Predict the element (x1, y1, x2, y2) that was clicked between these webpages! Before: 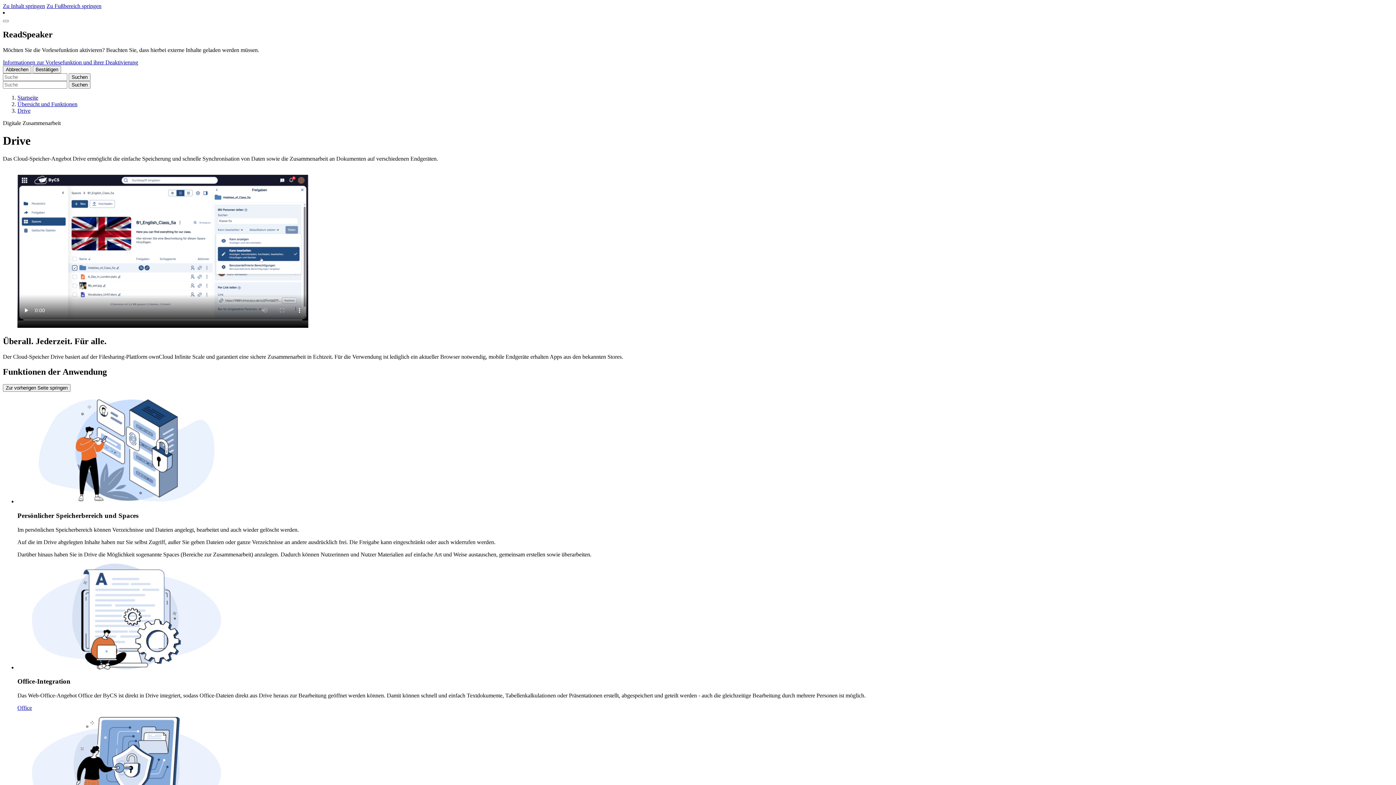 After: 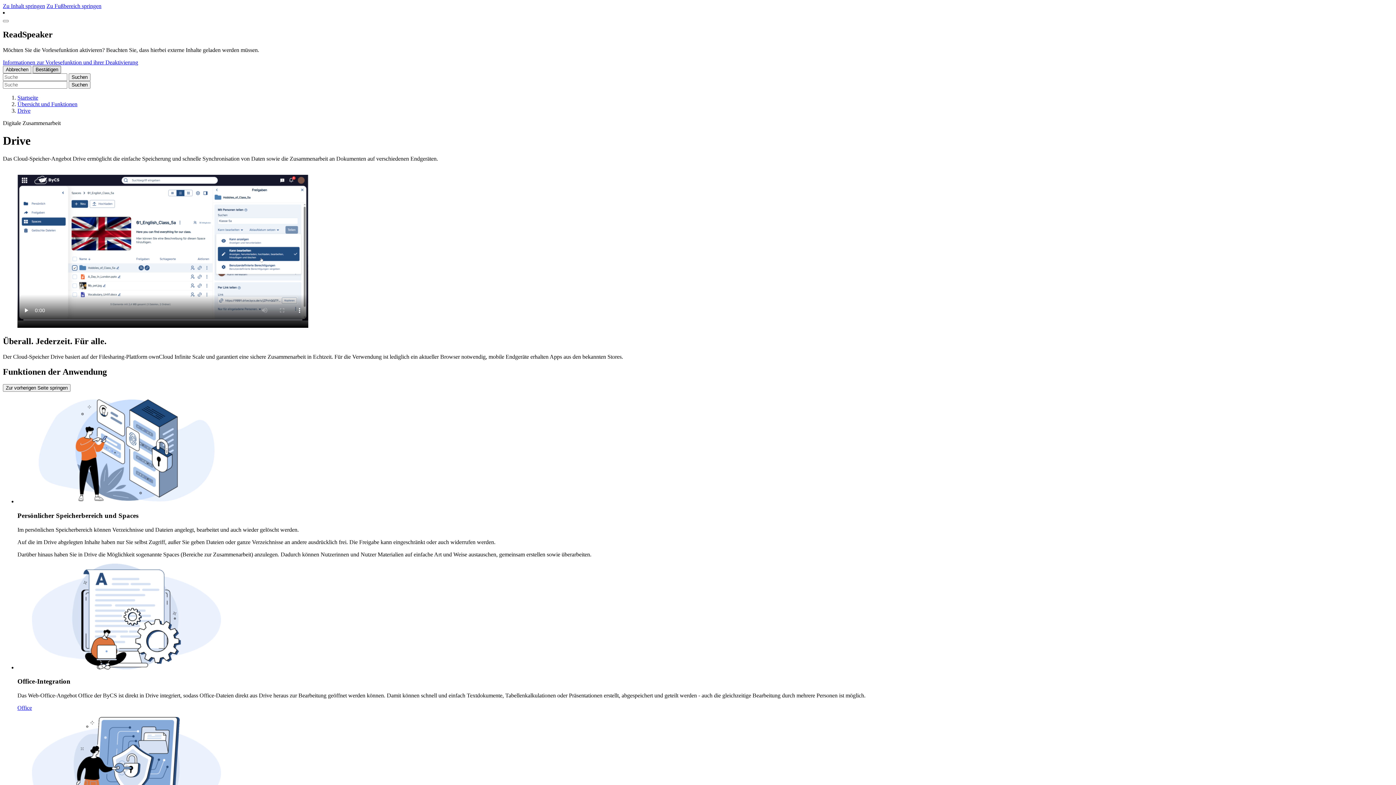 Action: bbox: (32, 65, 61, 73) label: Bestätigen